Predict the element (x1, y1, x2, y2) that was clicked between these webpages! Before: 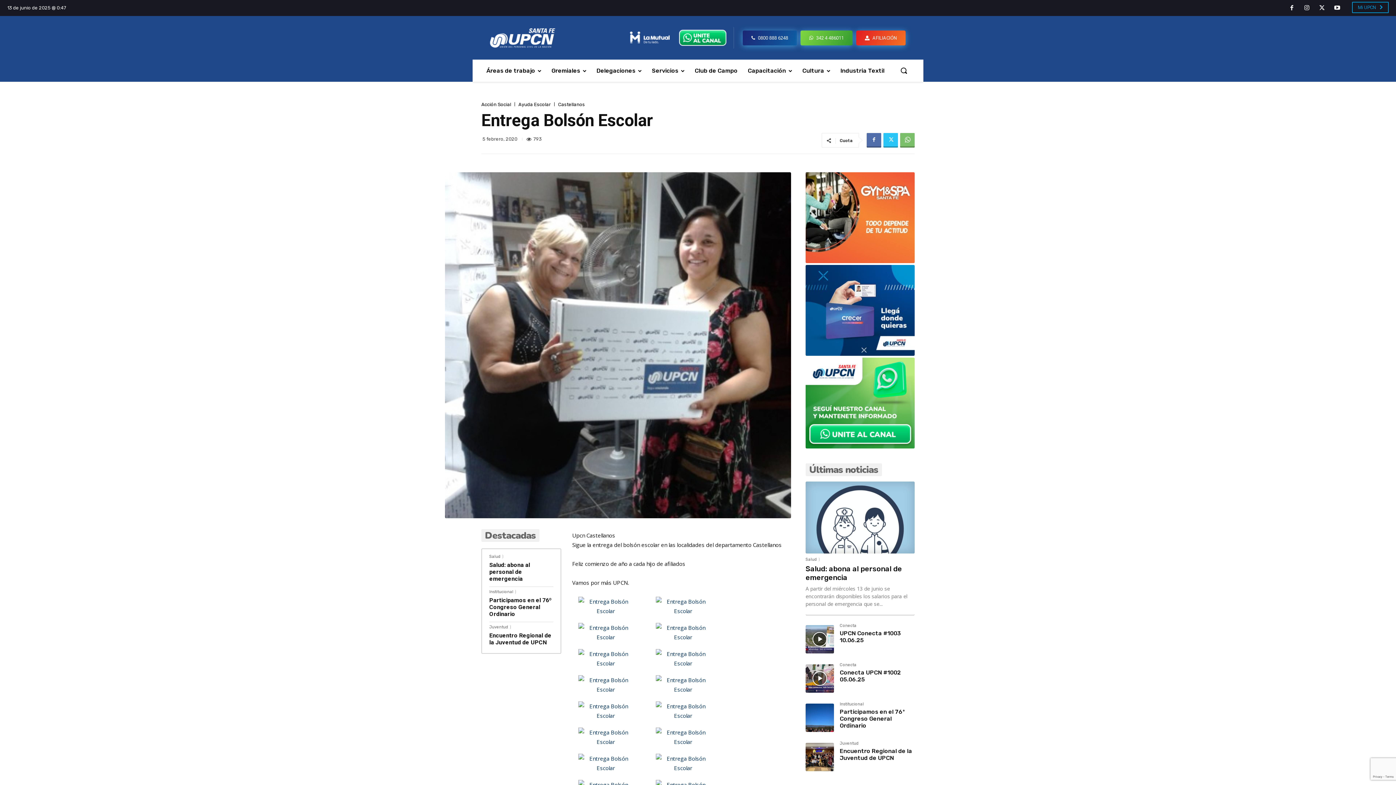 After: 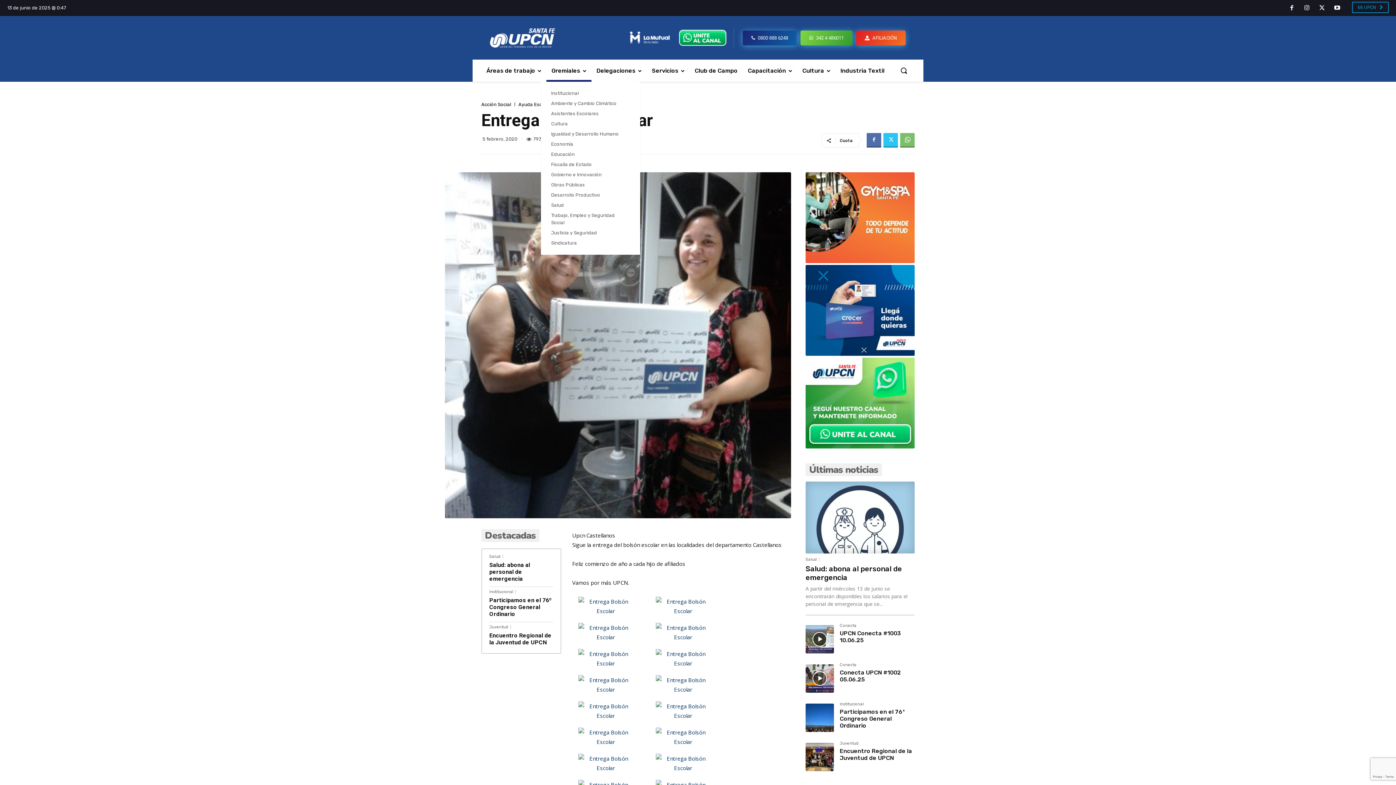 Action: bbox: (546, 59, 591, 81) label: Gremiales